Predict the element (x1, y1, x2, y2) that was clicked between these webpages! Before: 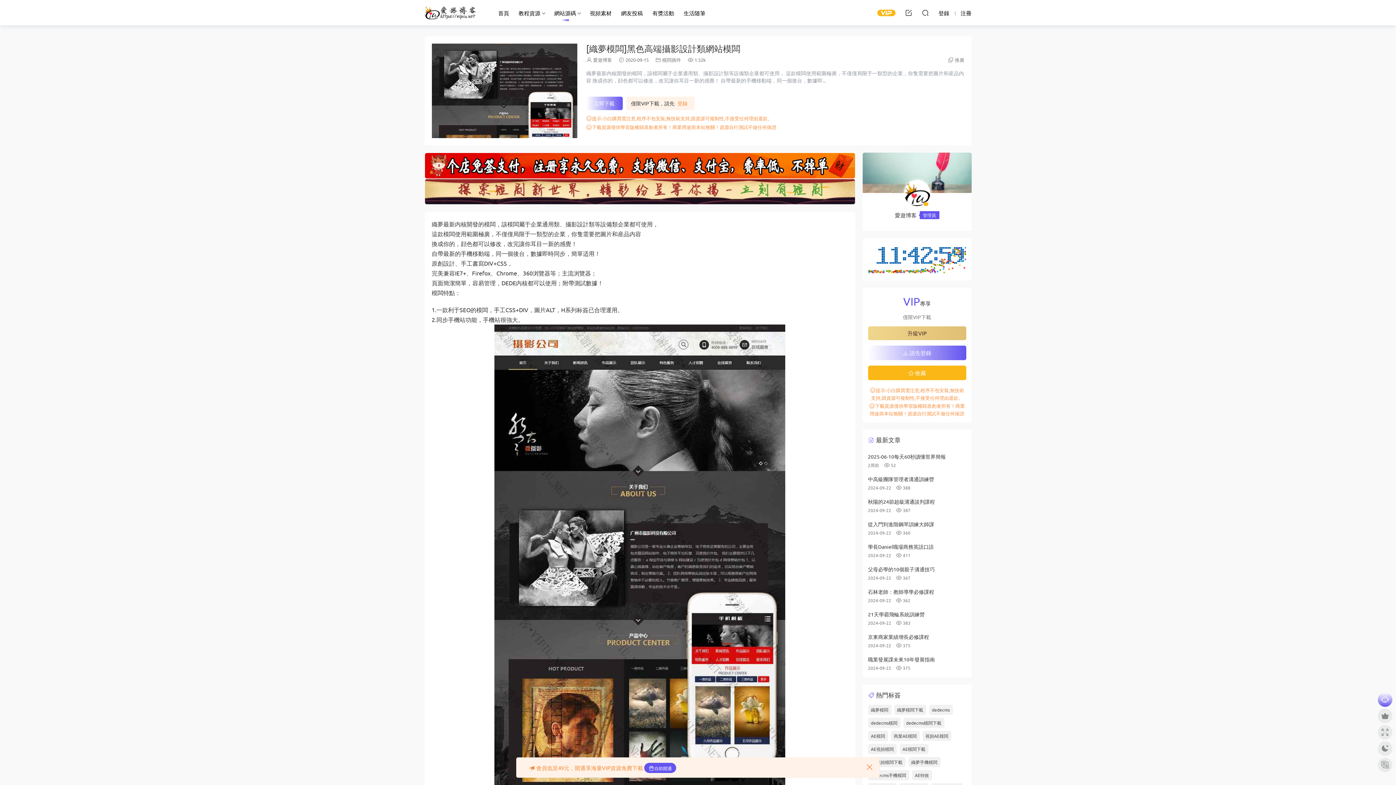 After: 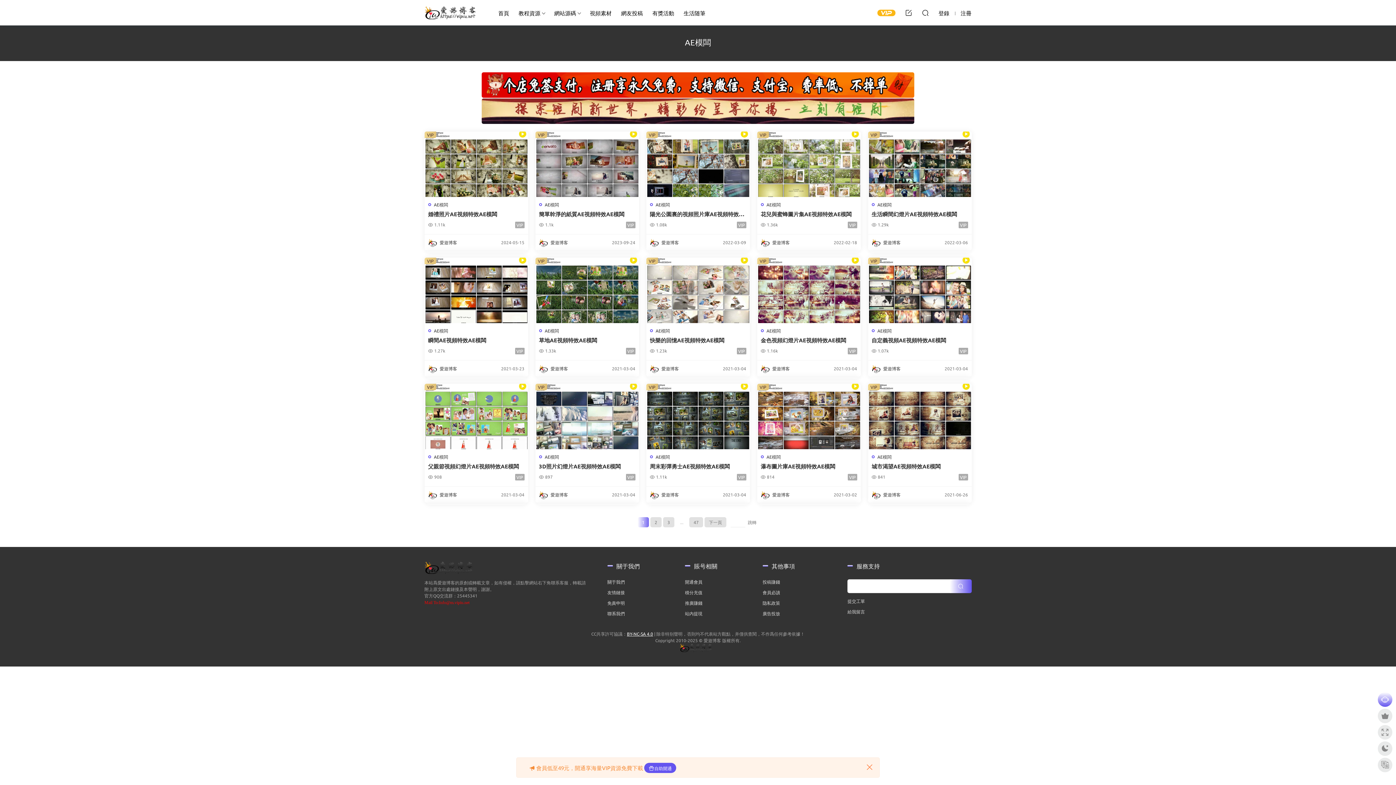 Action: label: AE模闆 bbox: (868, 731, 888, 741)